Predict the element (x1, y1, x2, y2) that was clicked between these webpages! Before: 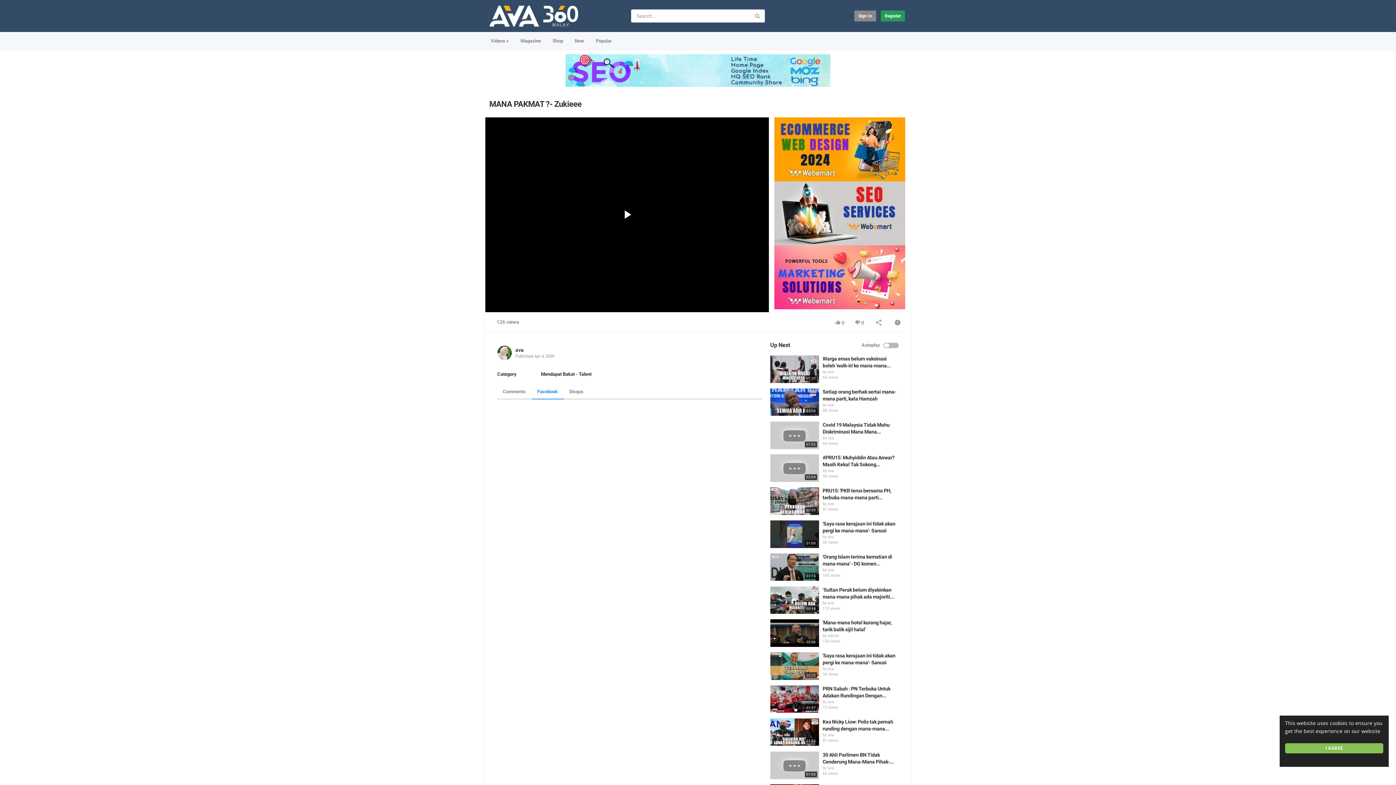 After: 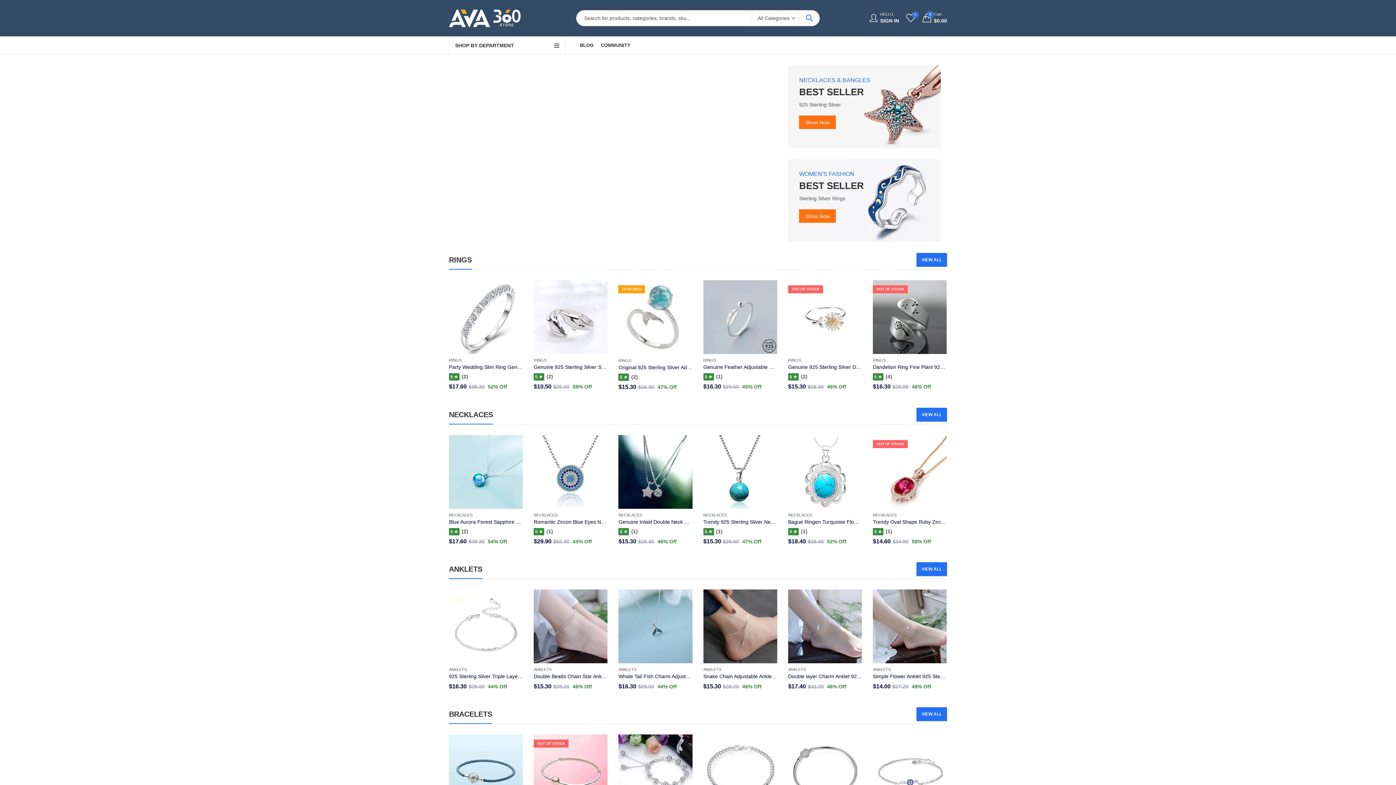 Action: label: Shop bbox: (547, 34, 568, 48)